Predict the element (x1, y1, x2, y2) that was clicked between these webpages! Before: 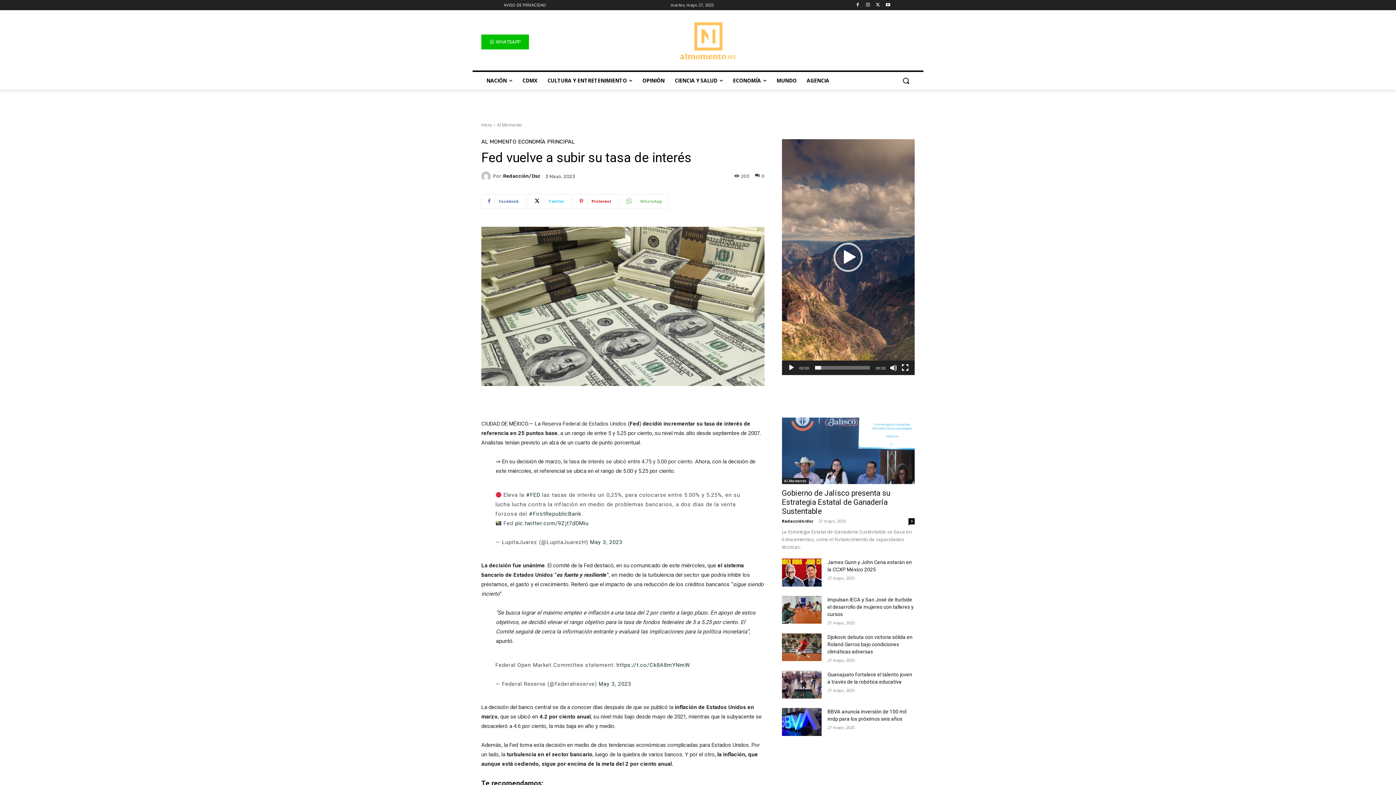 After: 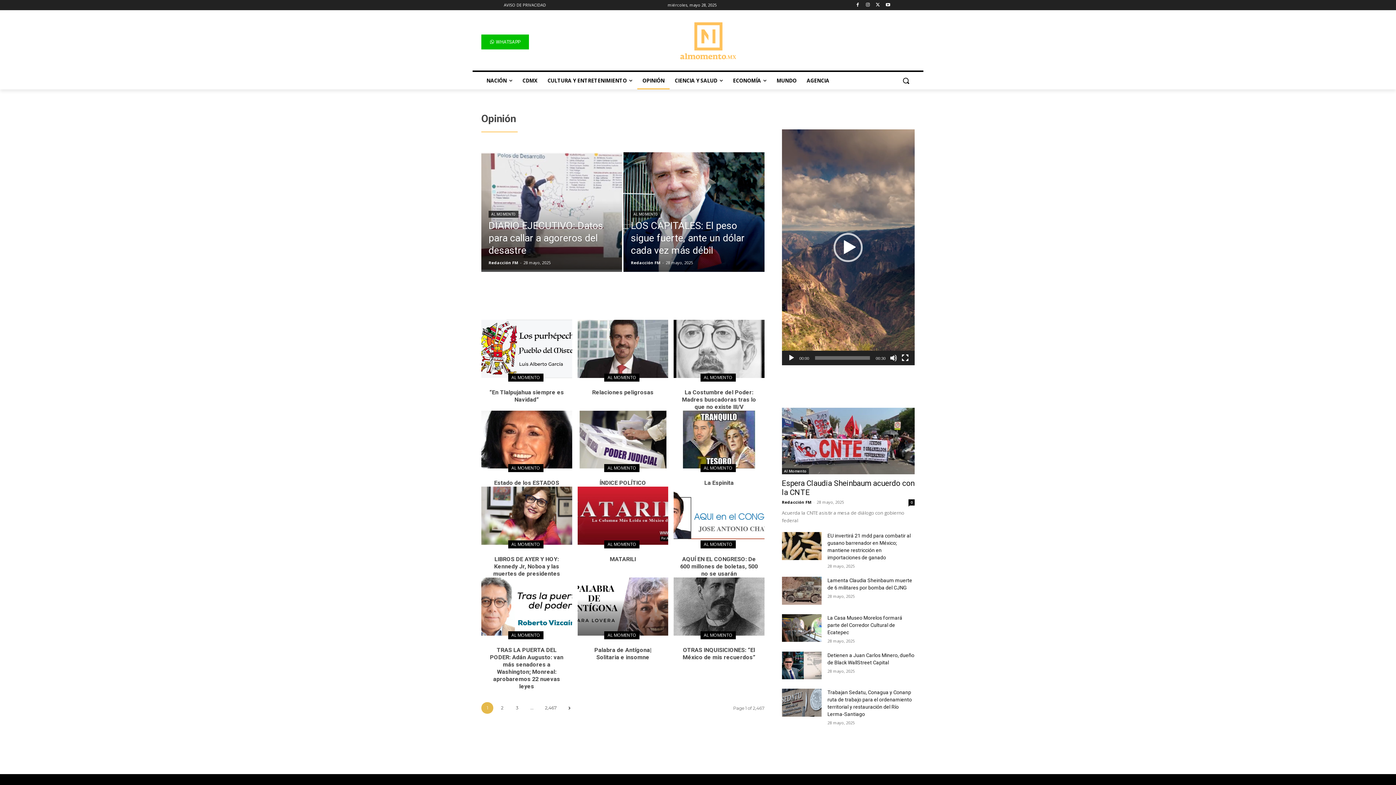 Action: bbox: (637, 71, 669, 89) label: OPINIÓN